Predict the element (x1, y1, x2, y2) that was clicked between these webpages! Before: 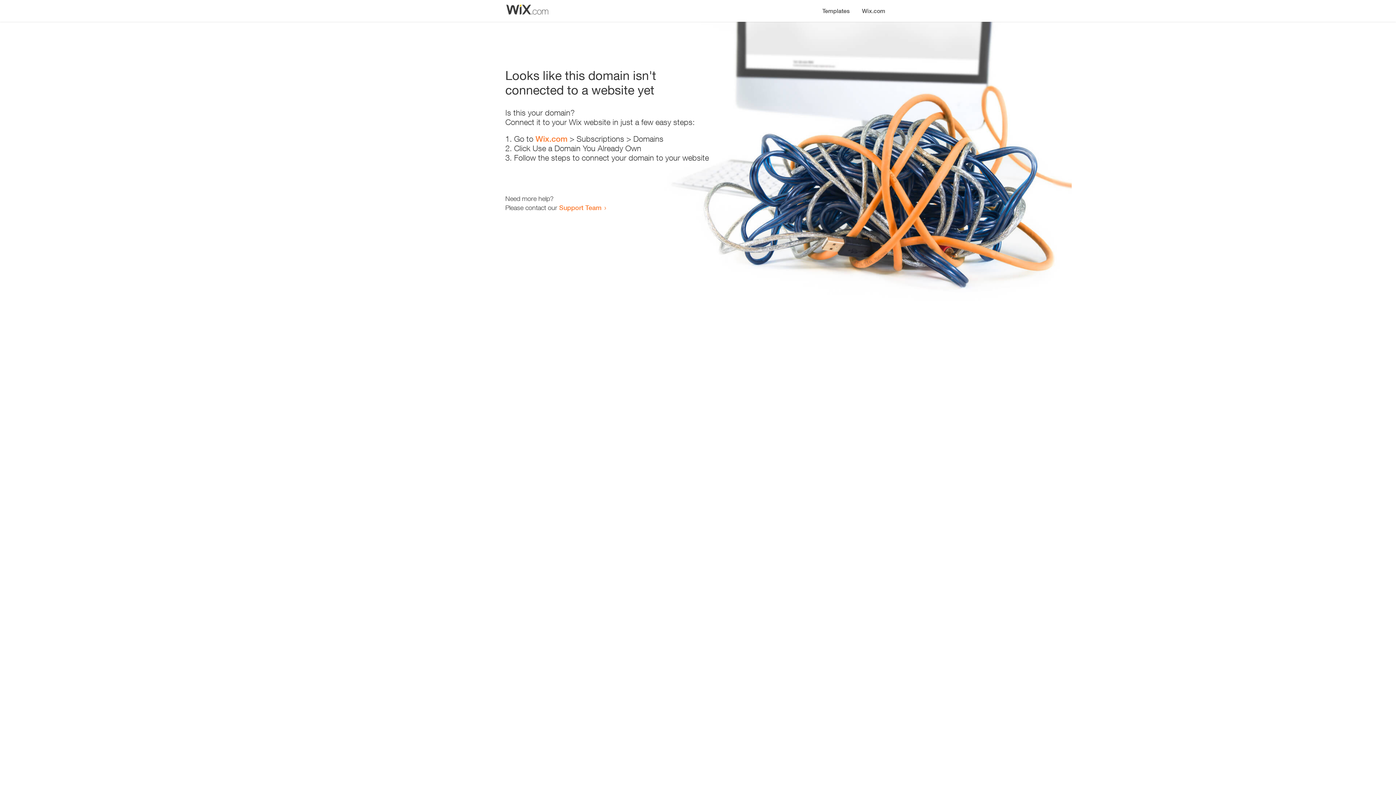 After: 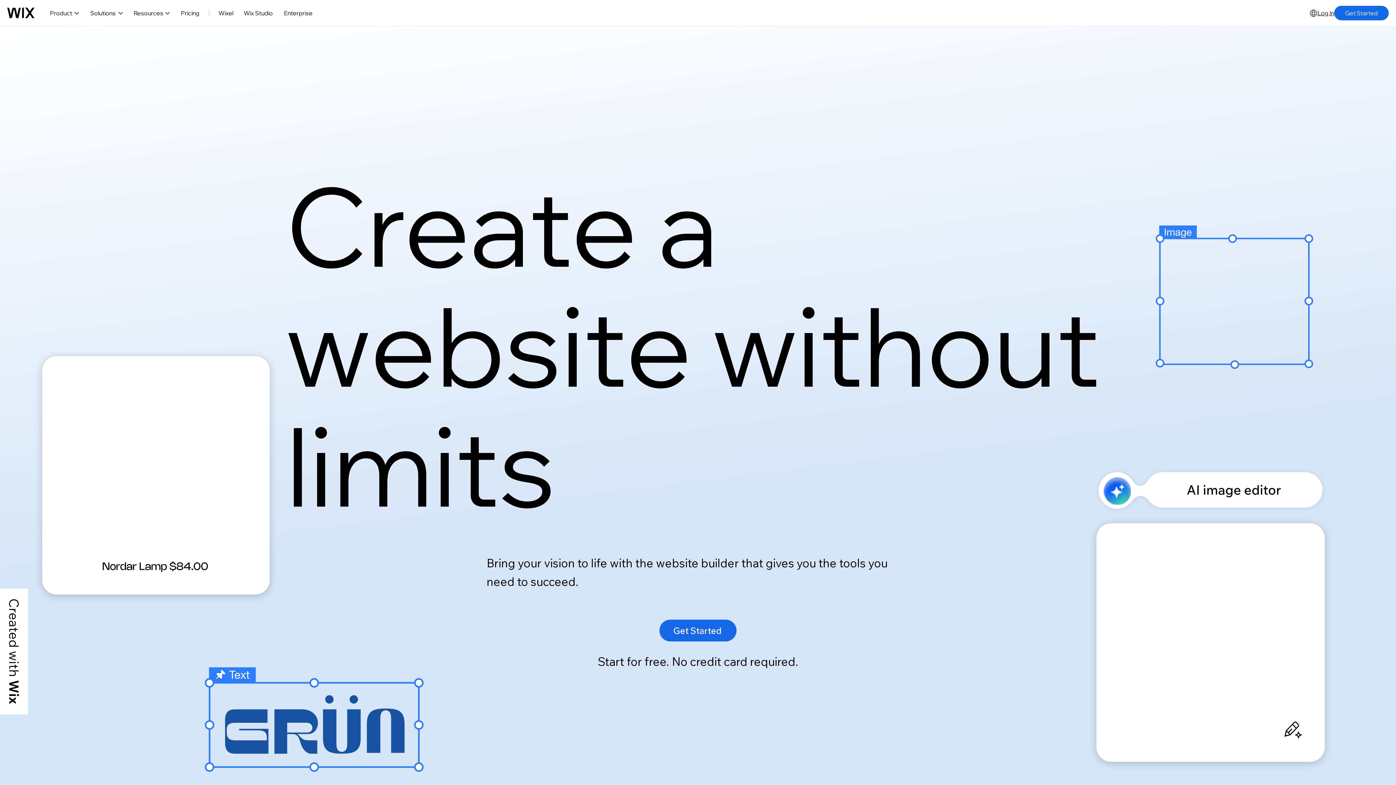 Action: label: Wix.com bbox: (856, 0, 890, 14)